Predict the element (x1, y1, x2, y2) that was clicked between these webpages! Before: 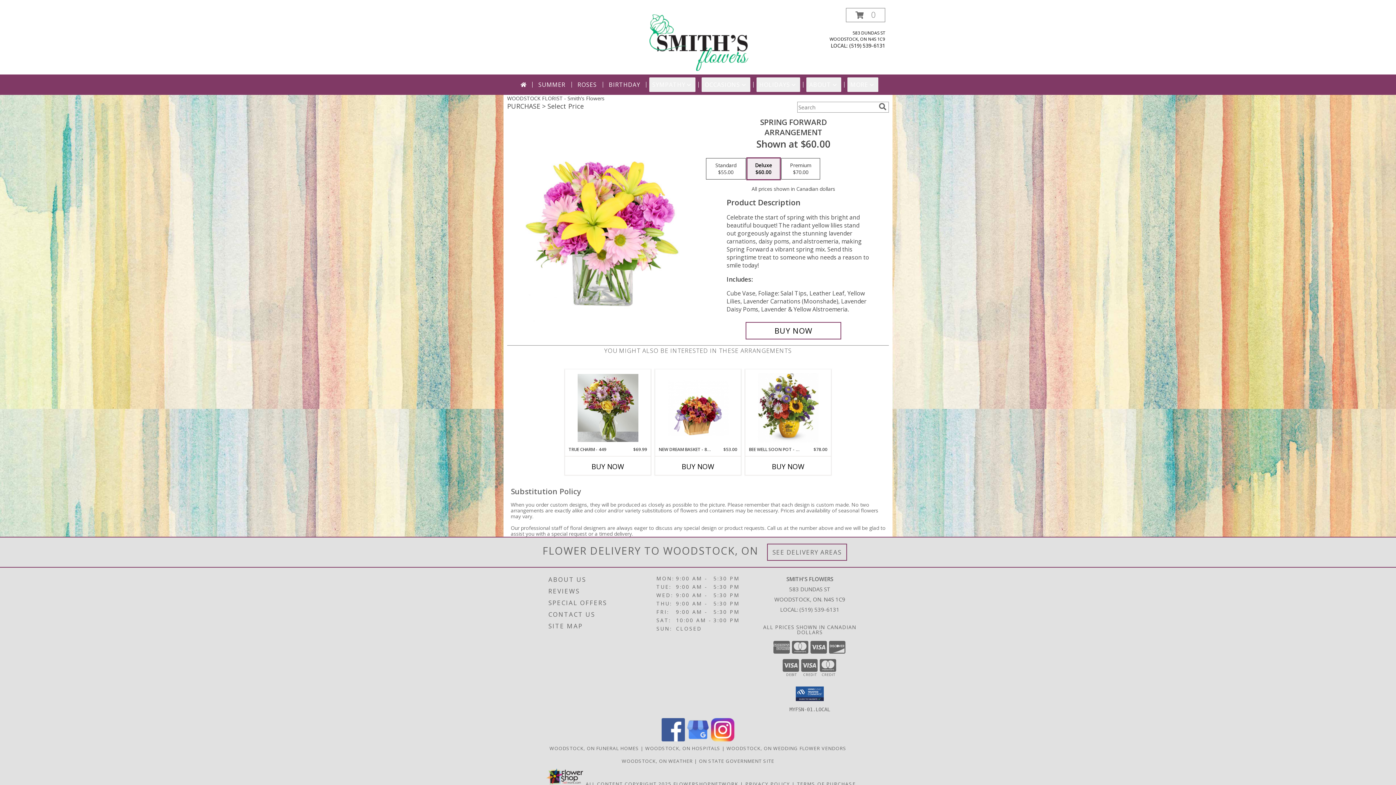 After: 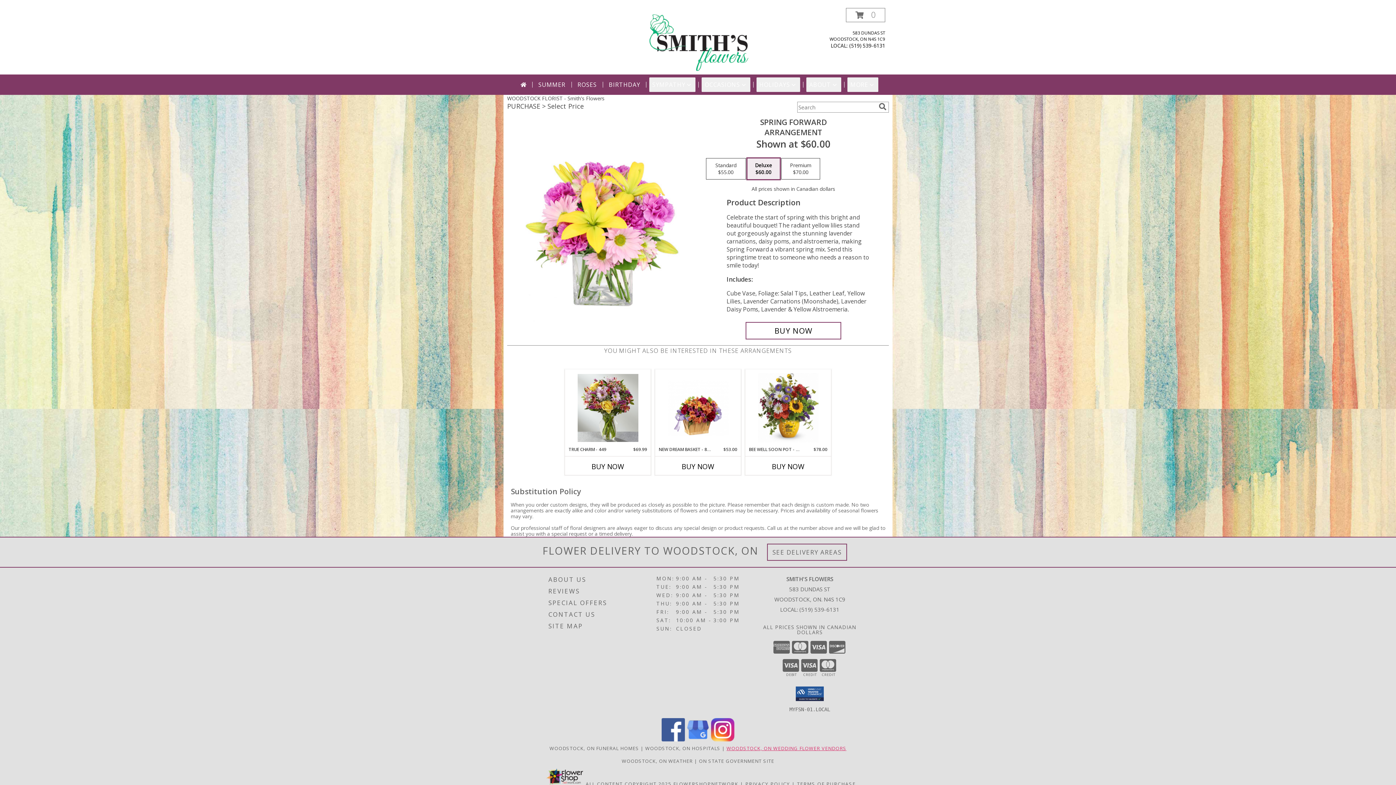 Action: bbox: (726, 745, 846, 751) label: Woodstock, ON Wedding Flower Vendors (opens in new window)